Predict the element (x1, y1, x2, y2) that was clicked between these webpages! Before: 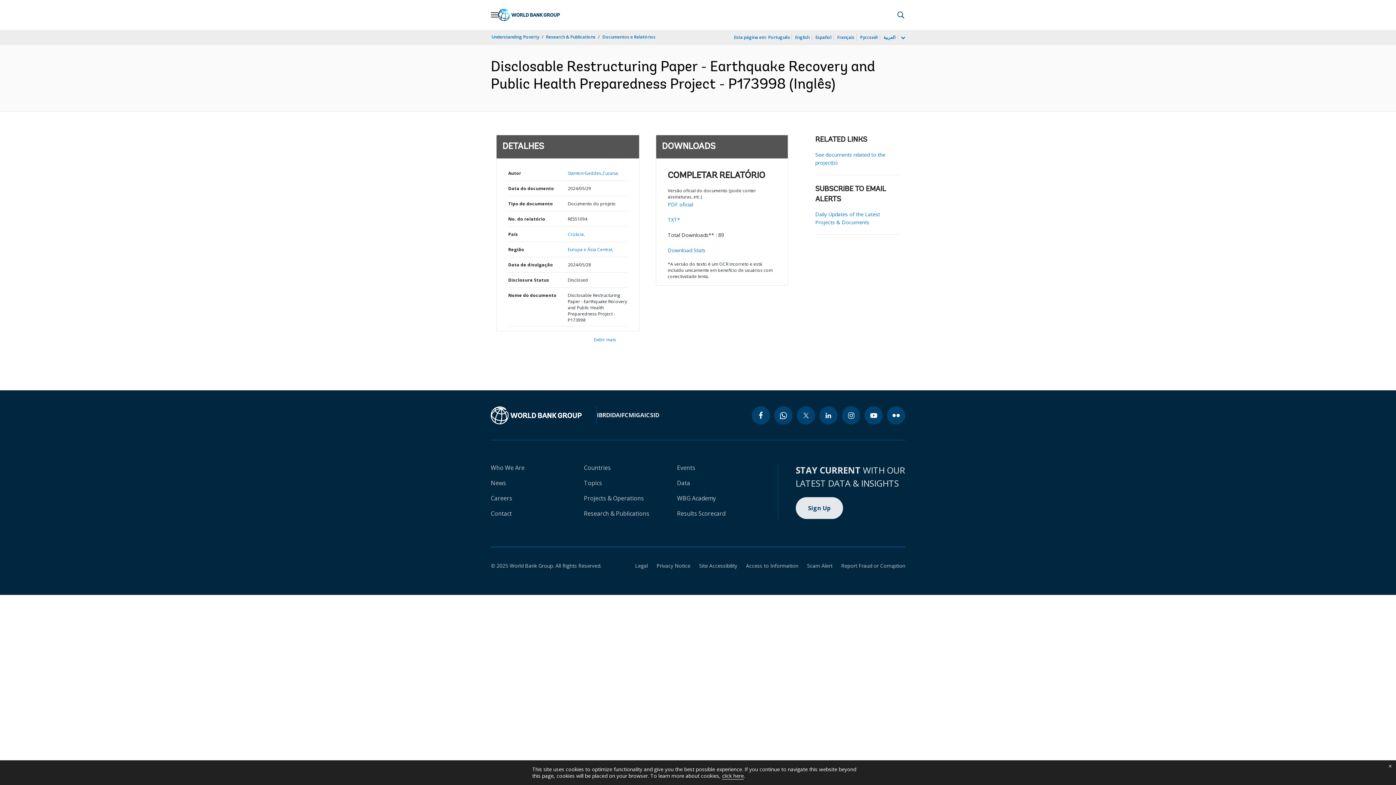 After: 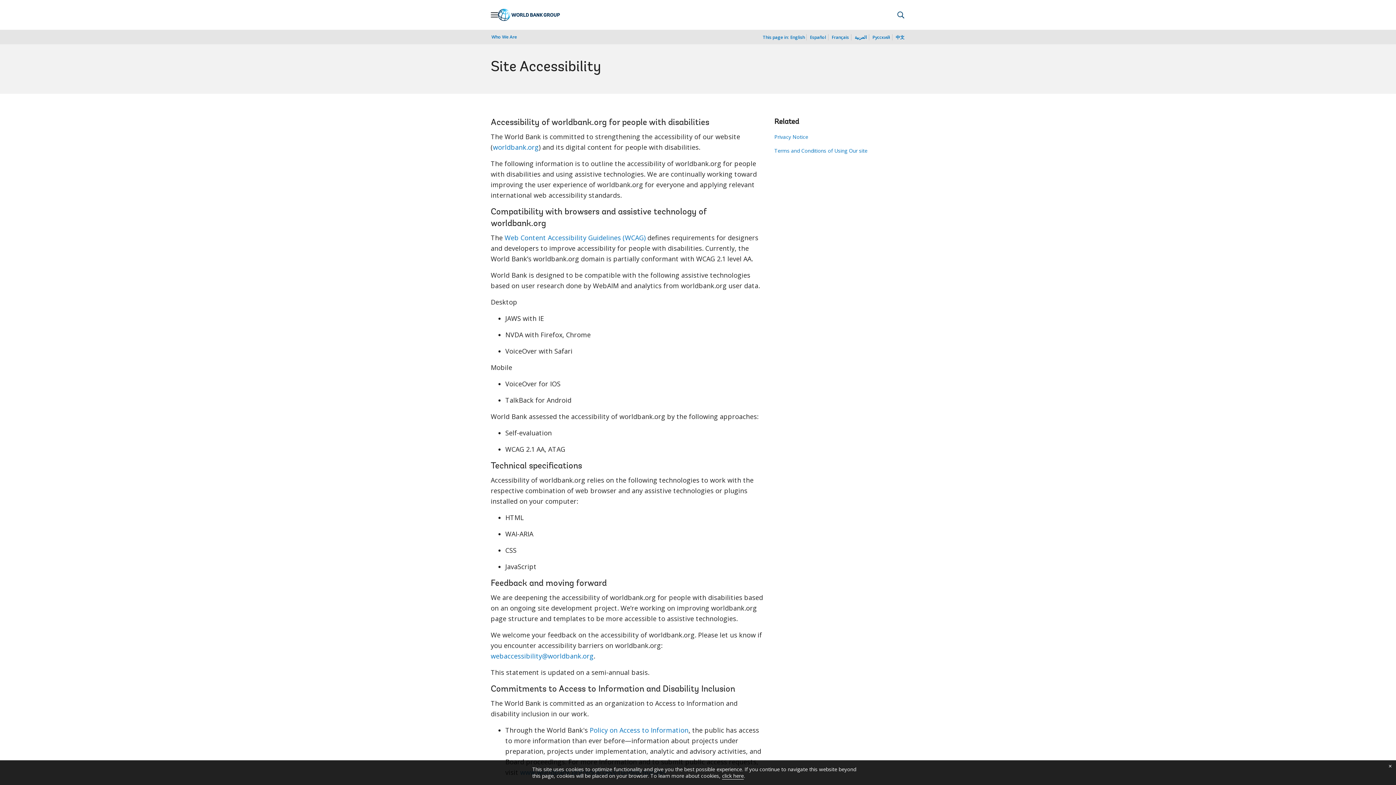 Action: label: Site Accessibility bbox: (690, 562, 737, 569)